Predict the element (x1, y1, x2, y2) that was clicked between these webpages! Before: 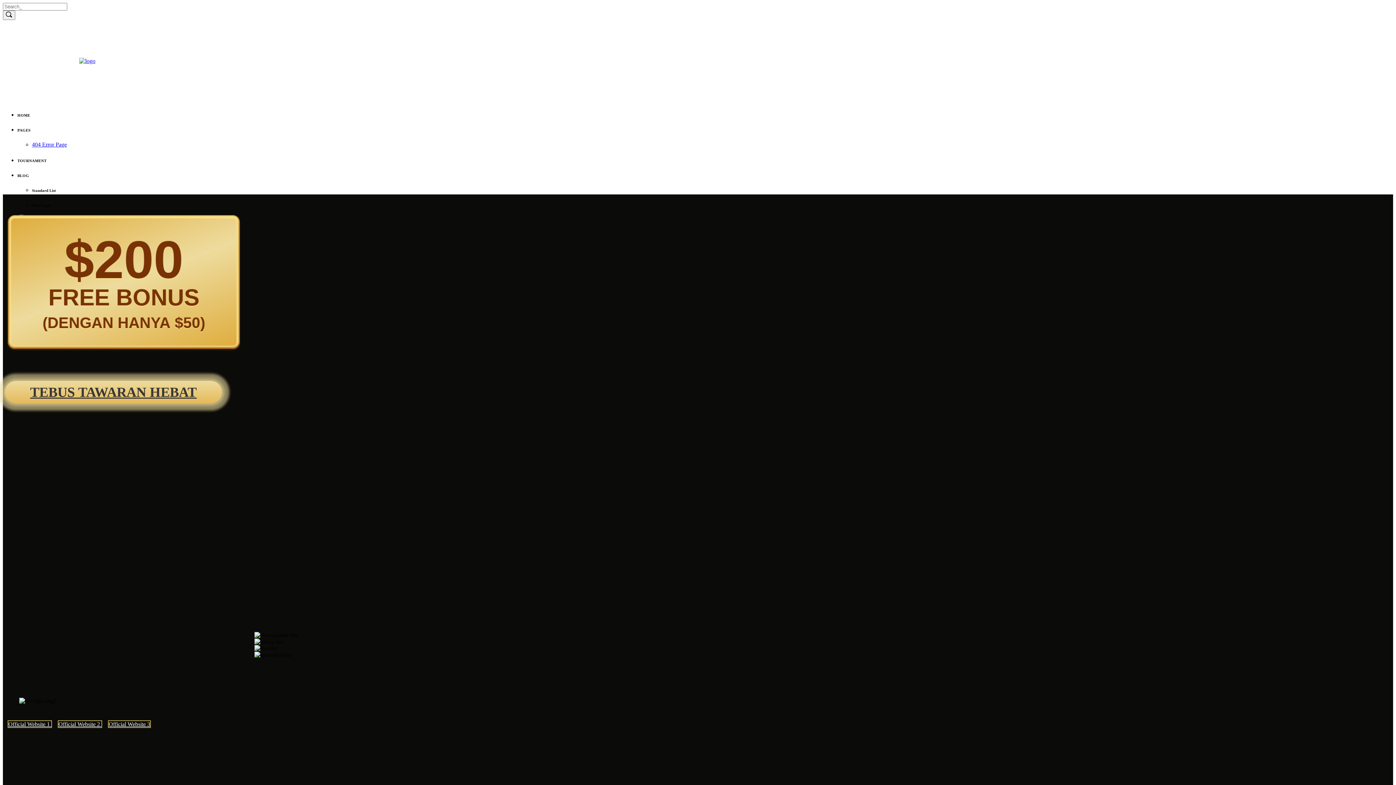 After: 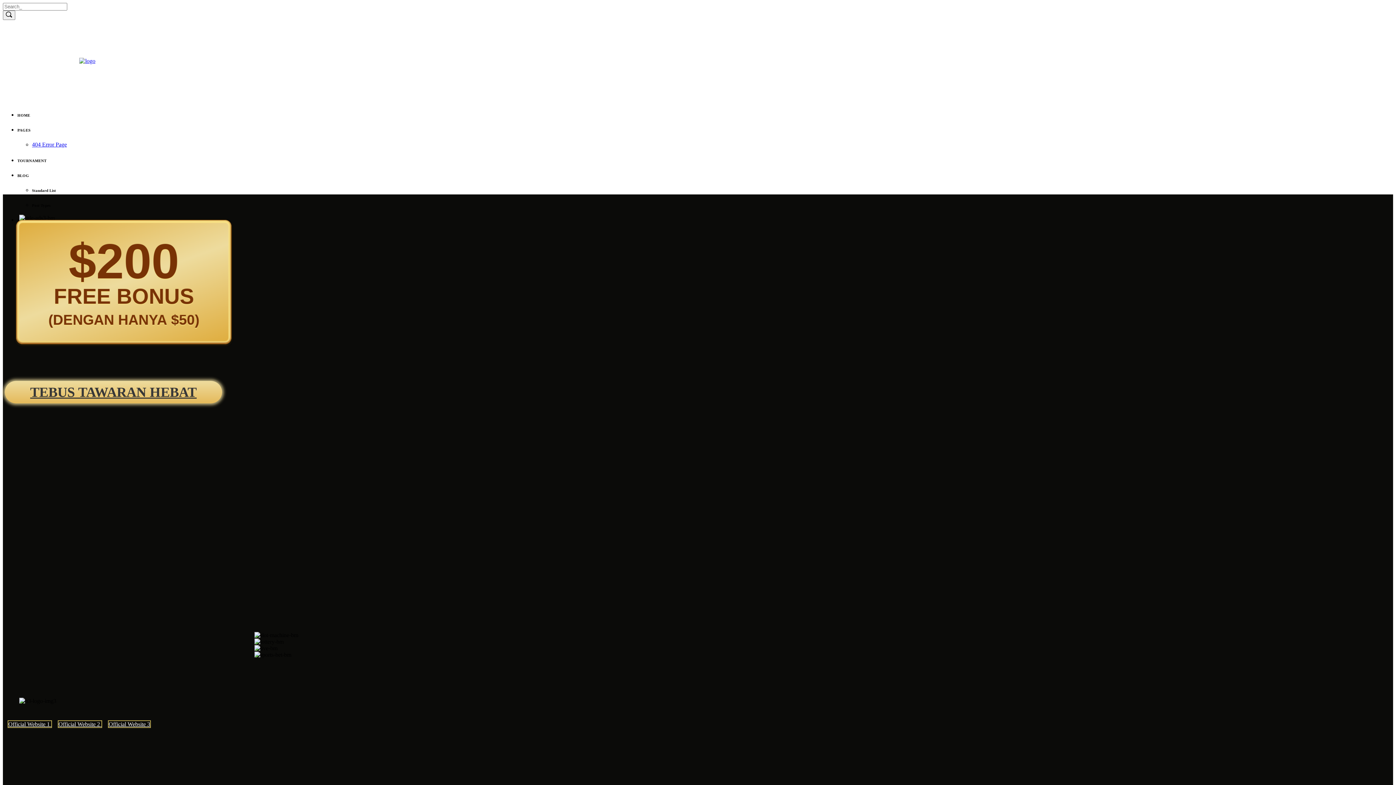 Action: label: Home bbox: (93, 25, 108, 32)